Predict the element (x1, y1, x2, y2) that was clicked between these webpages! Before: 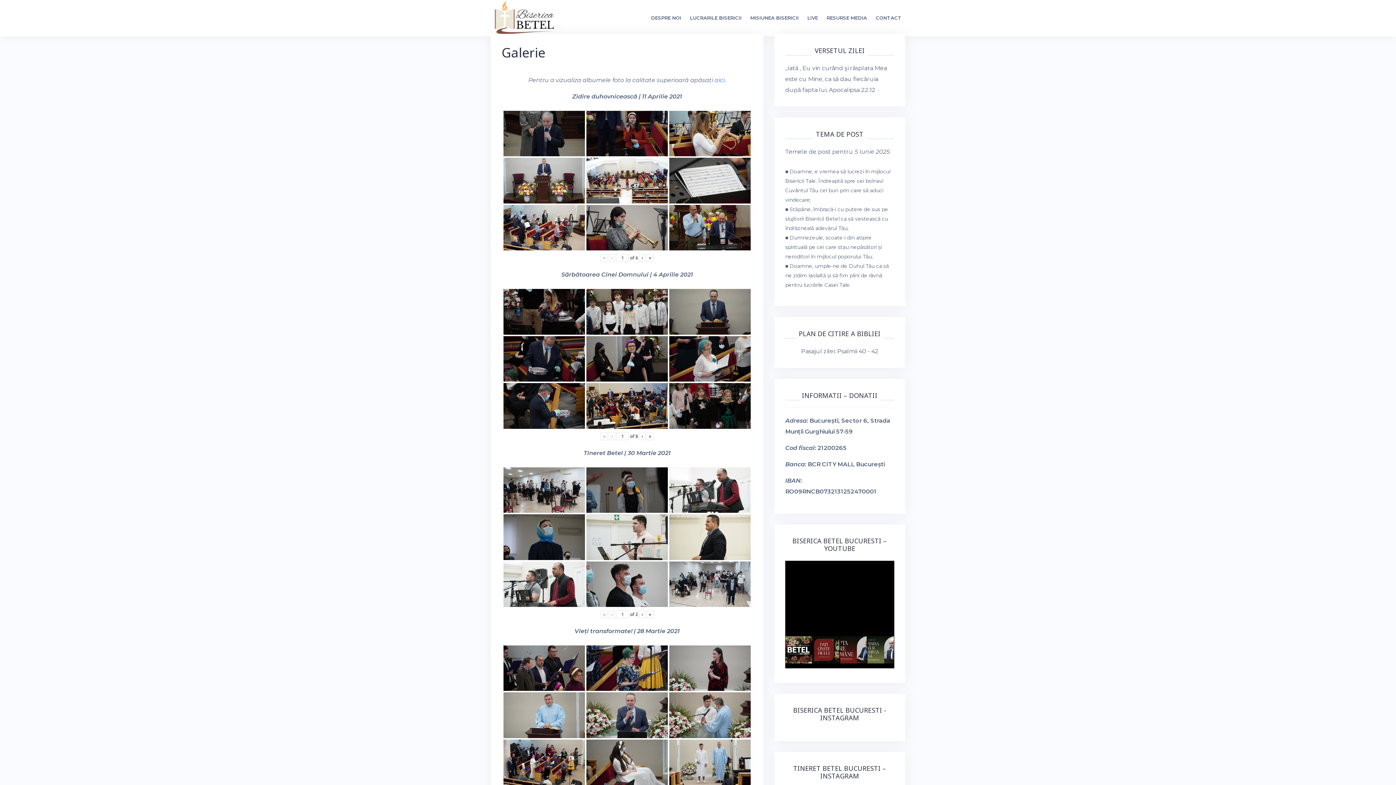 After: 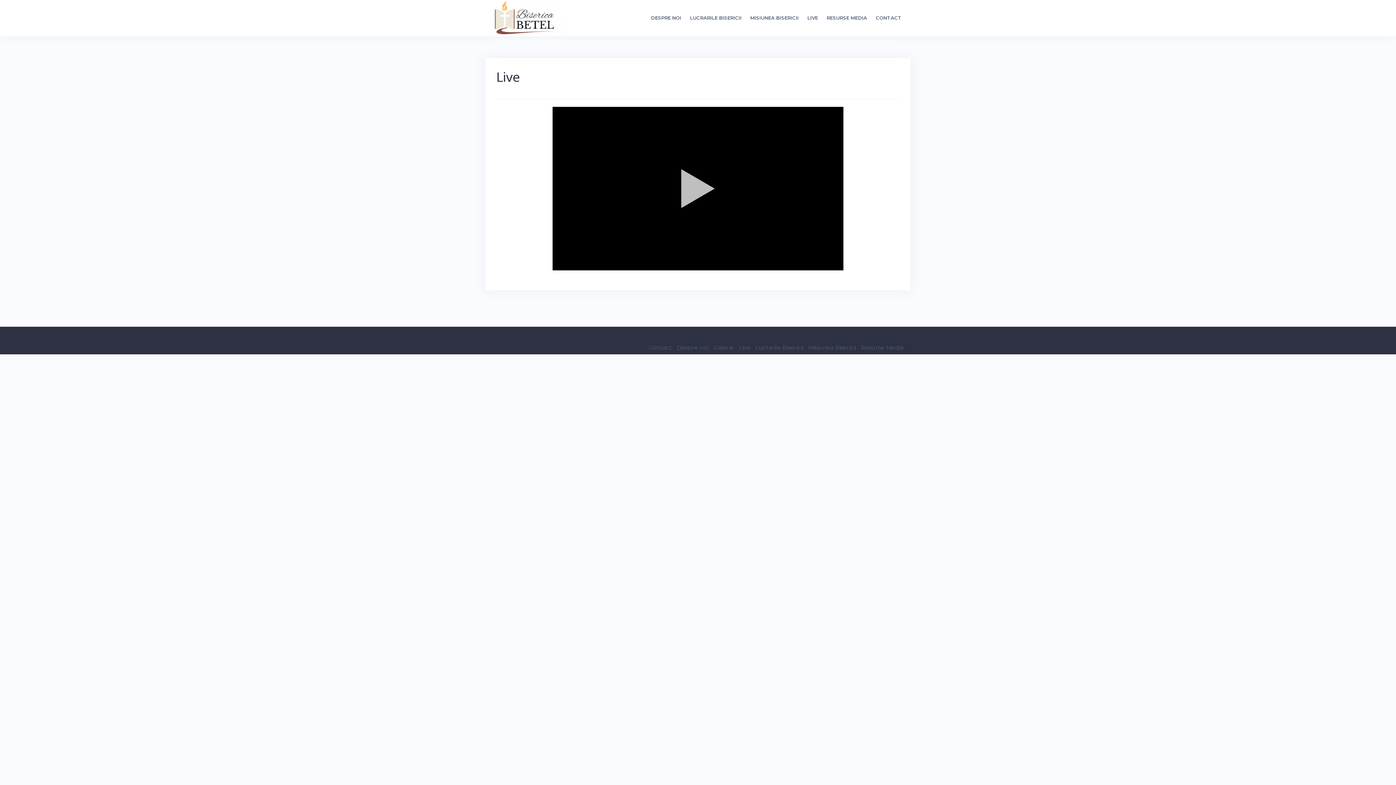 Action: bbox: (807, 13, 818, 22) label: LIVE